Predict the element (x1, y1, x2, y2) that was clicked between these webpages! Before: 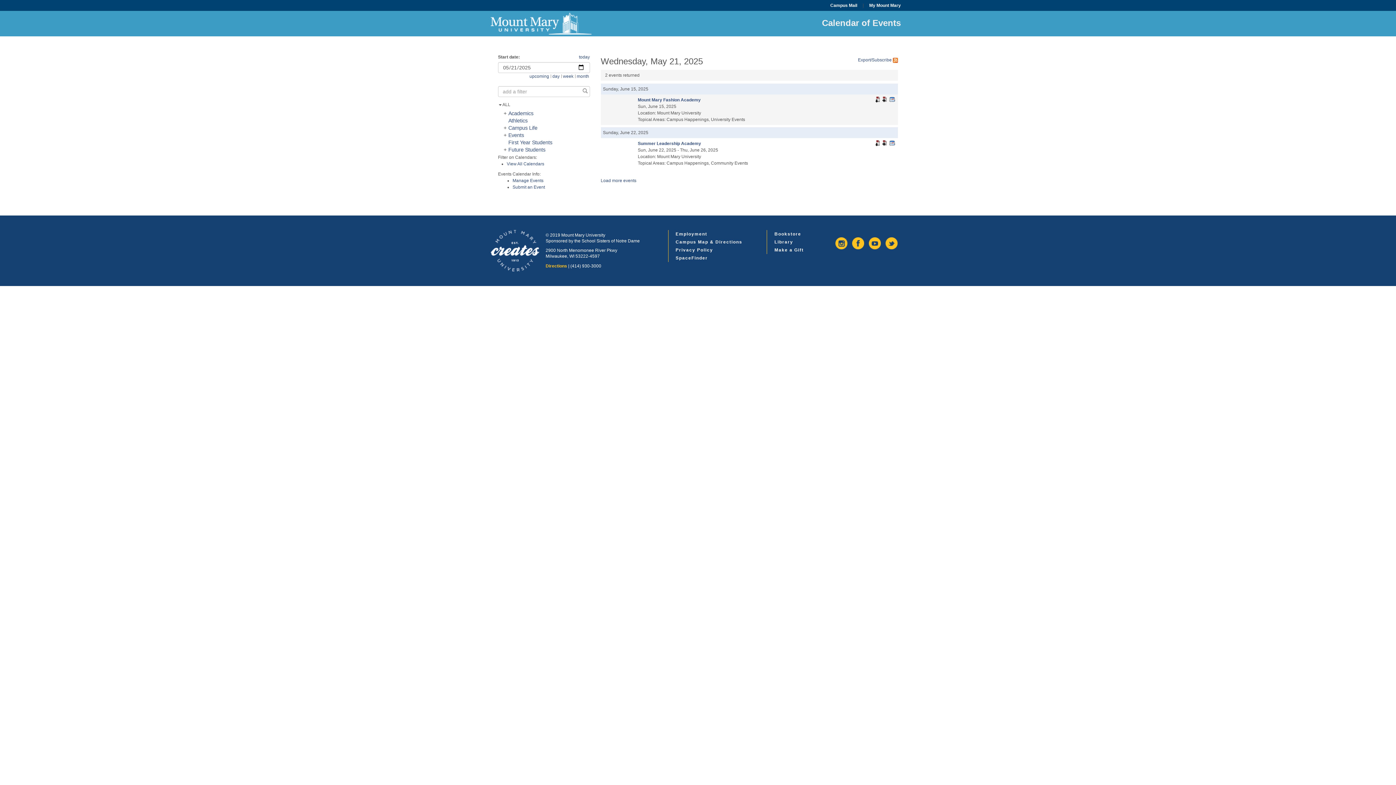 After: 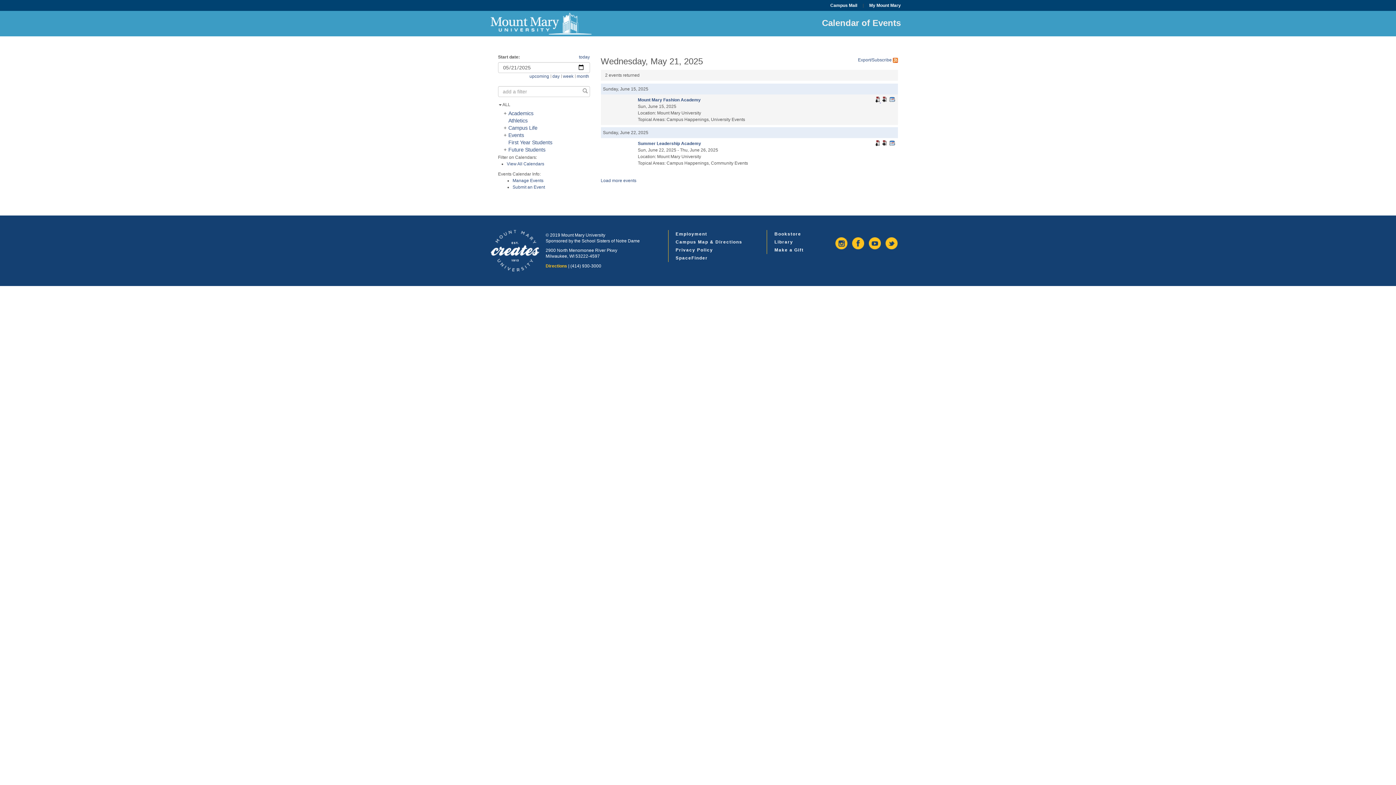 Action: bbox: (874, 97, 881, 104) label:  